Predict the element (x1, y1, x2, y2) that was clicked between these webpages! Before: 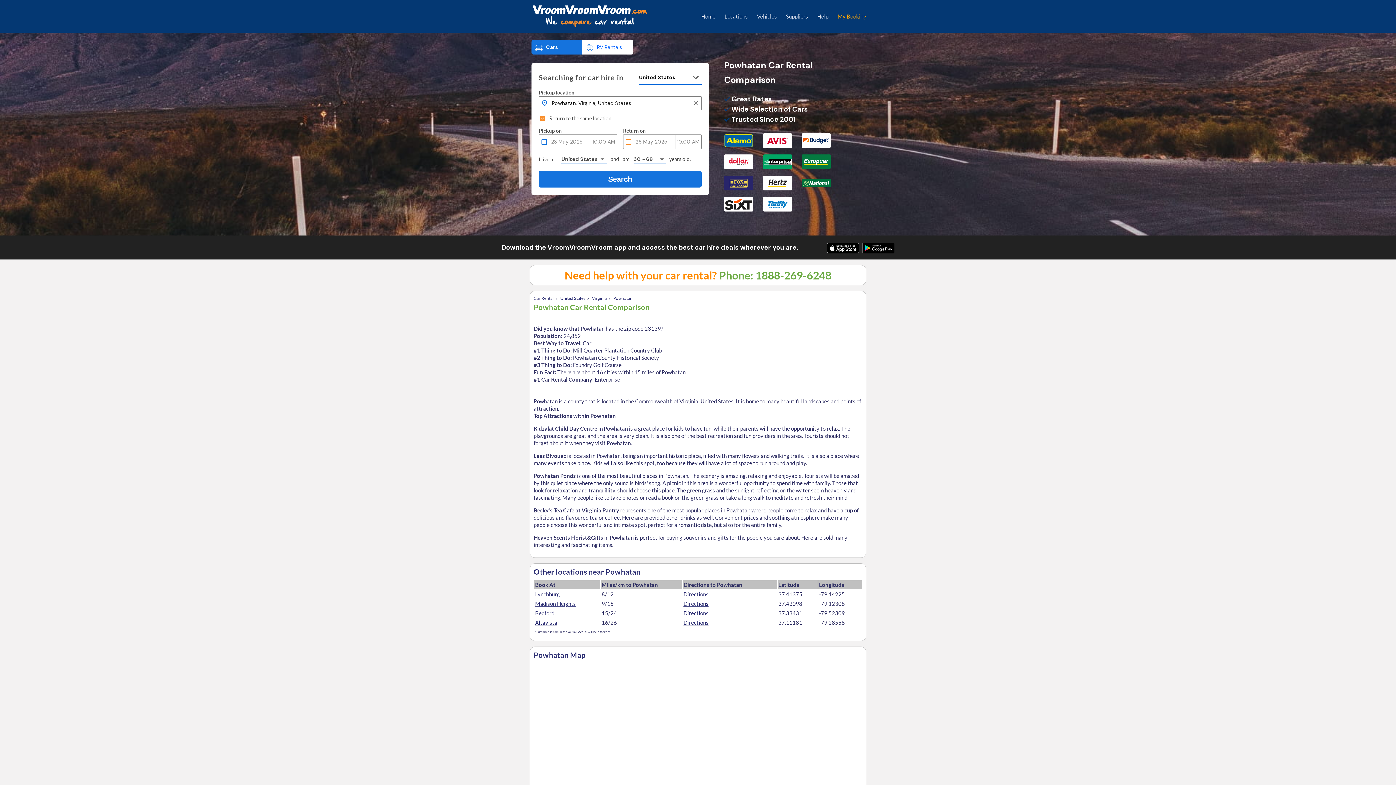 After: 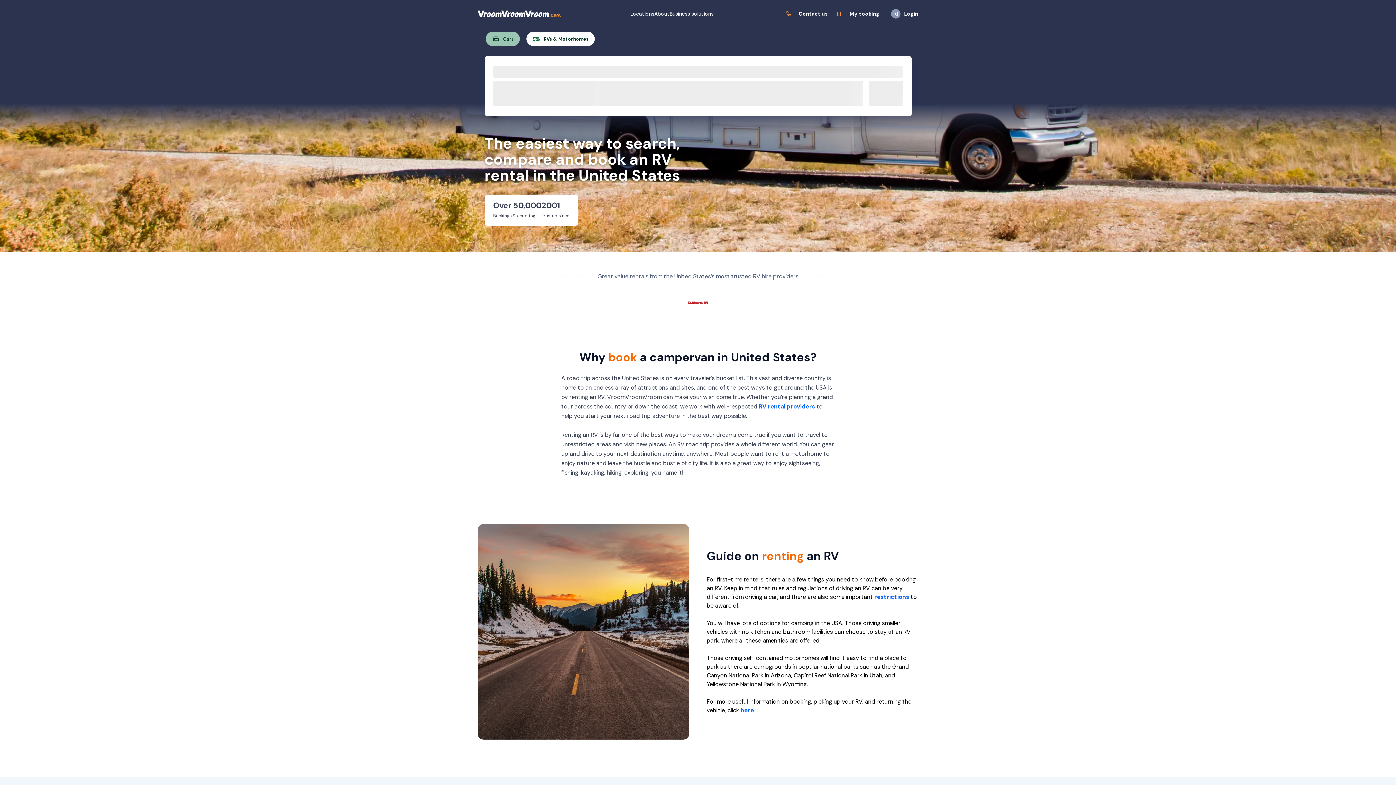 Action: bbox: (582, 40, 633, 54) label: RV Rentals